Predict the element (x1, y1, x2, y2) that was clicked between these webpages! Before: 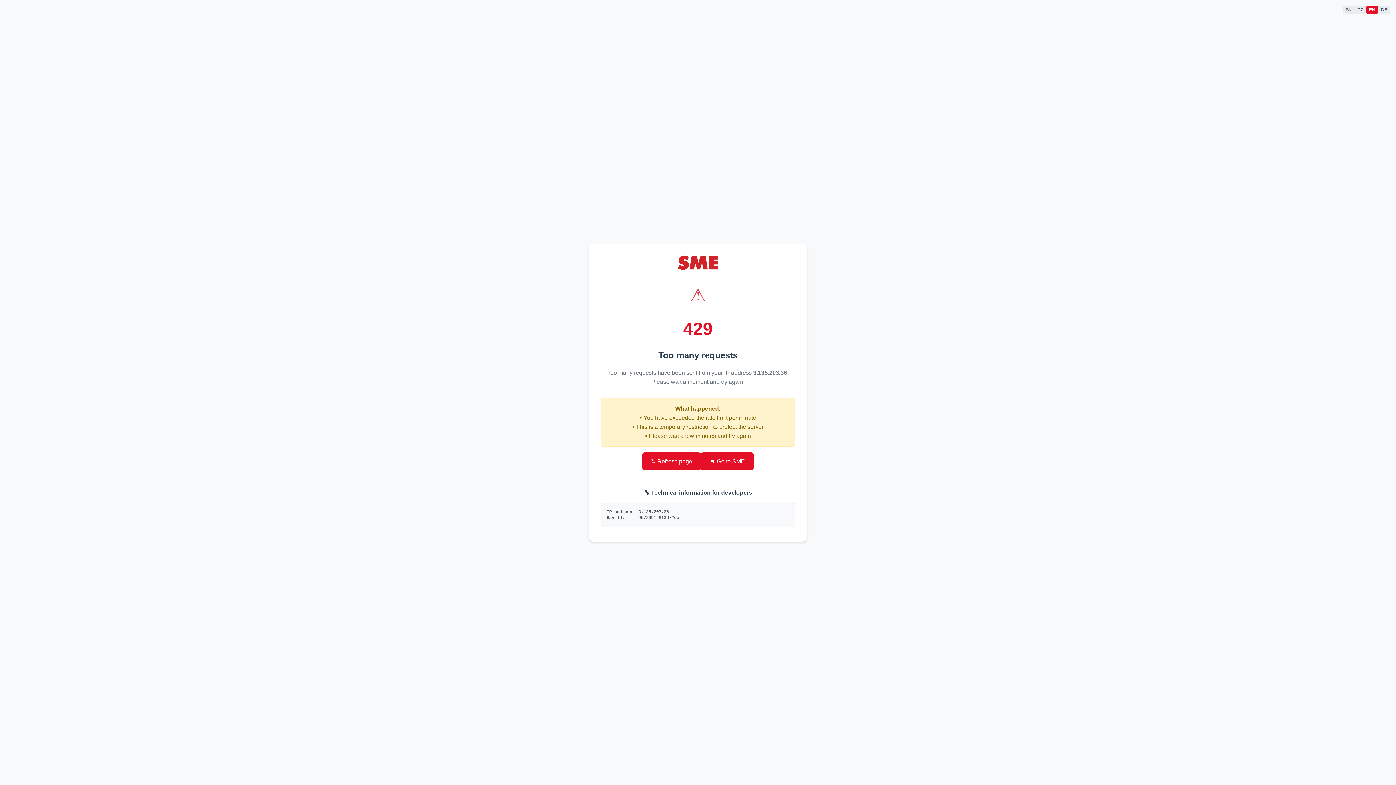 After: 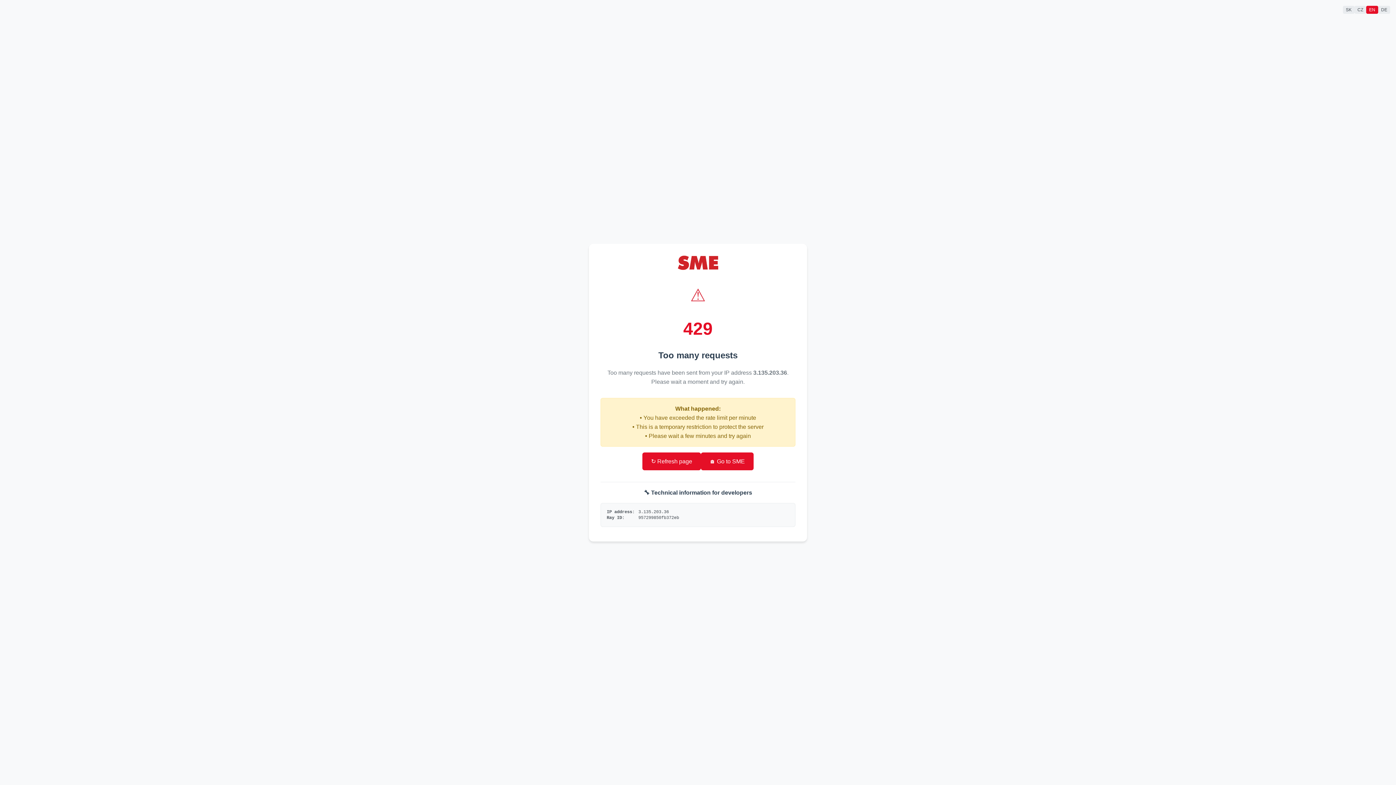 Action: label: ↻ Refresh page bbox: (642, 452, 701, 470)